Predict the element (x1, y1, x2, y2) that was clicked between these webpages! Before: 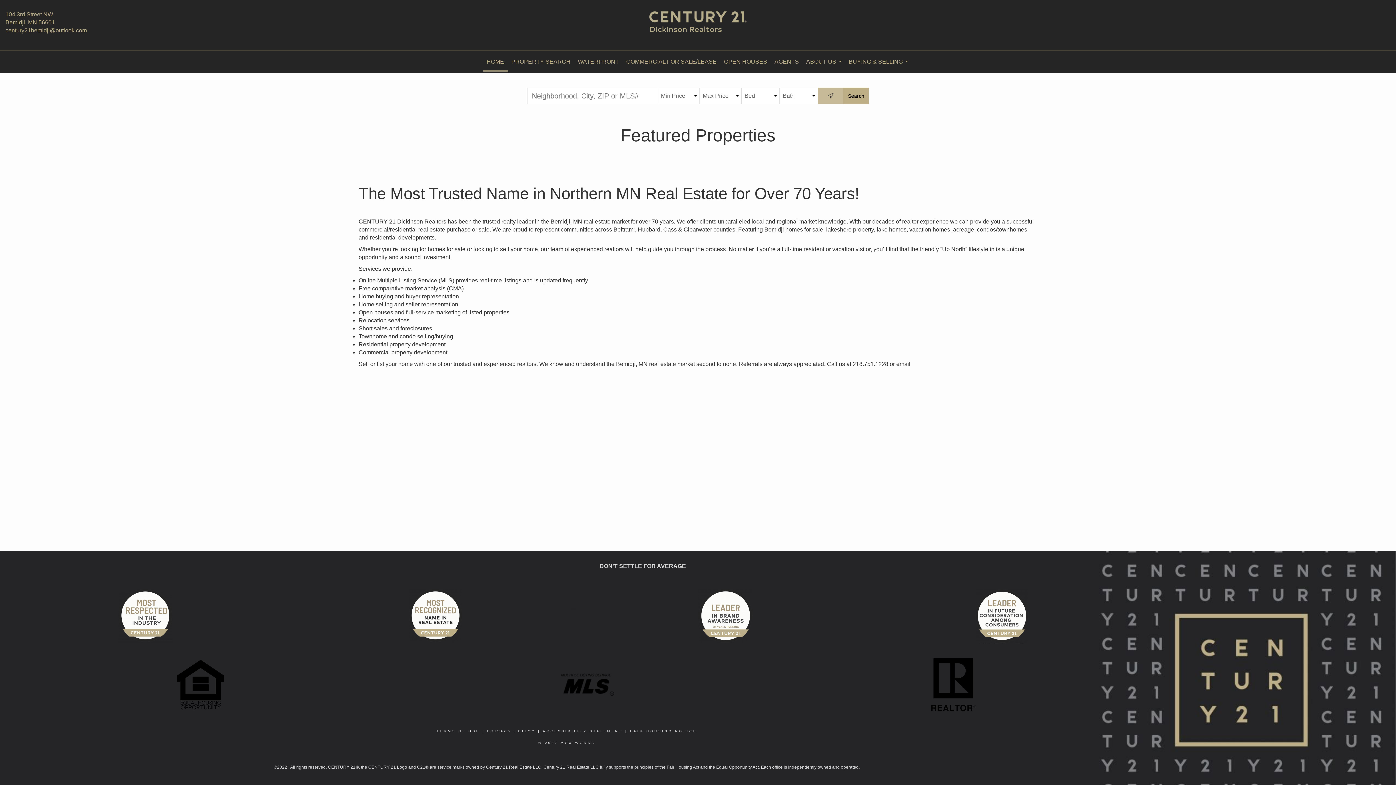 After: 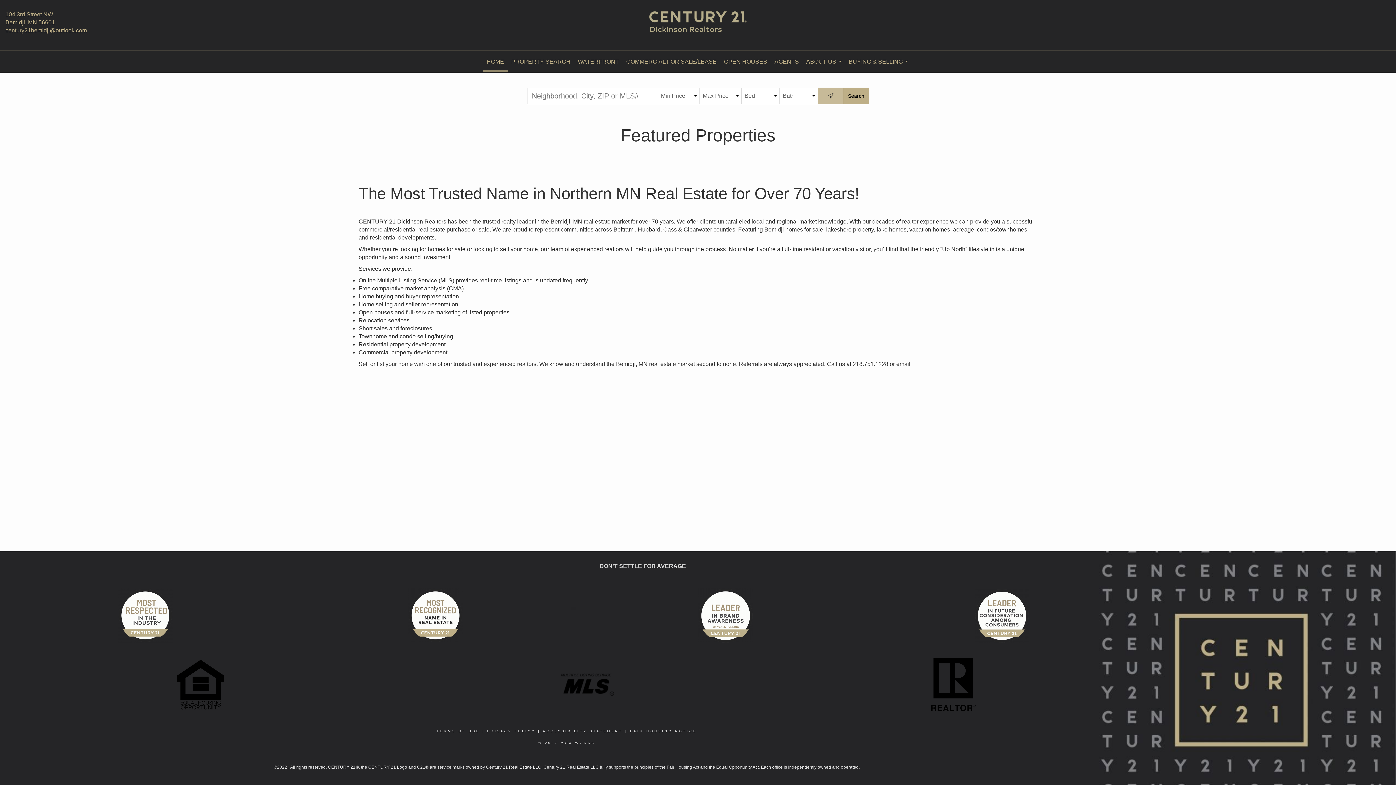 Action: label: HOME bbox: (483, 50, 507, 71)